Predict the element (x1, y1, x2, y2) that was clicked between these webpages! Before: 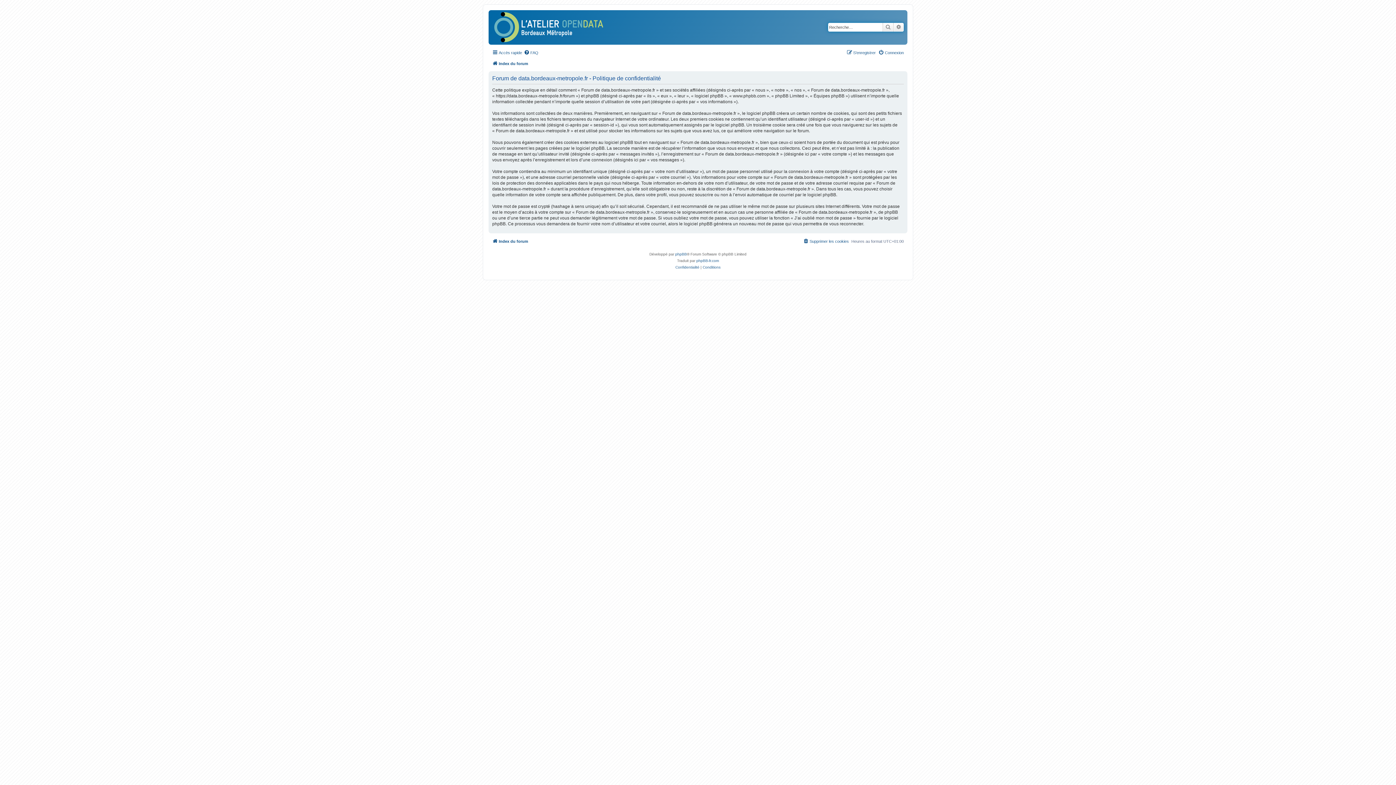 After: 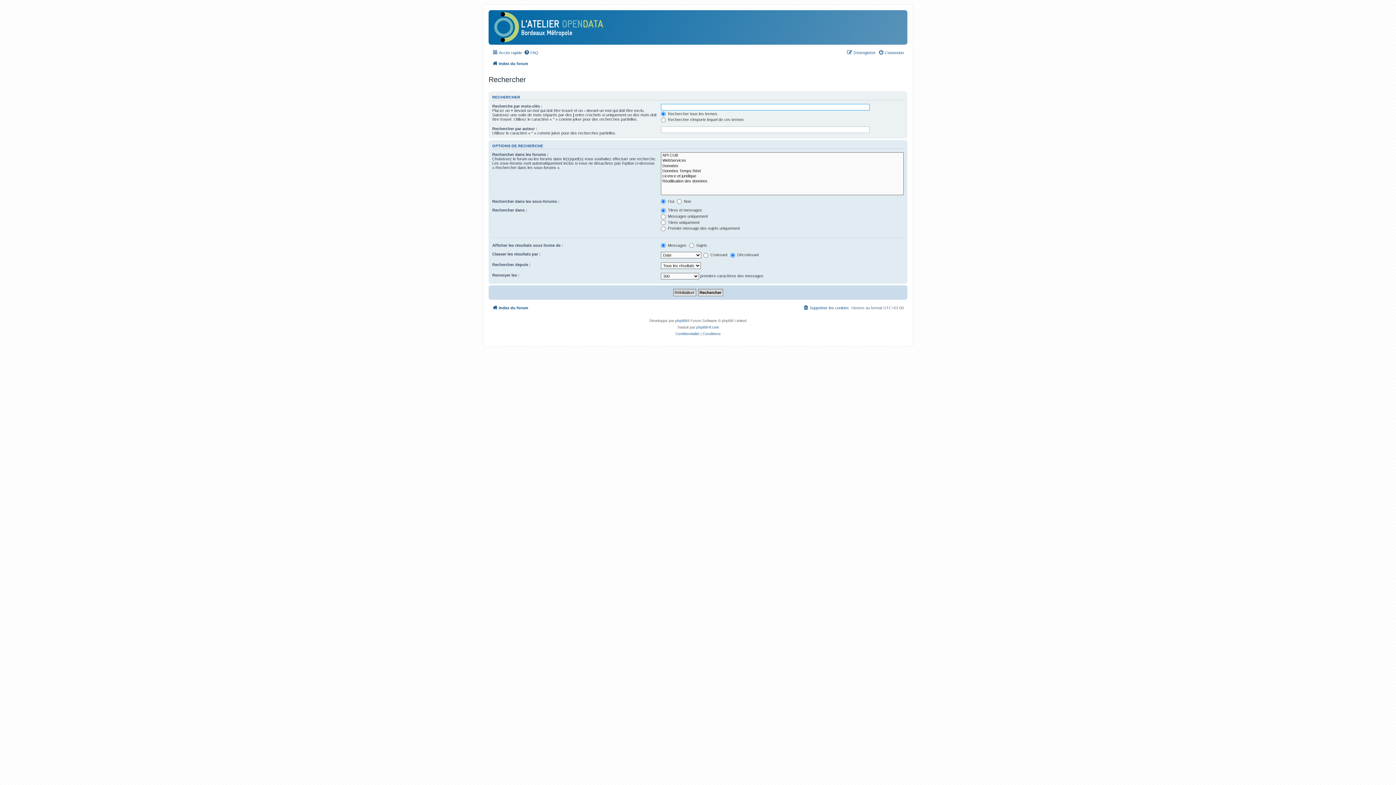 Action: bbox: (893, 22, 904, 31) label: Recherche avancée